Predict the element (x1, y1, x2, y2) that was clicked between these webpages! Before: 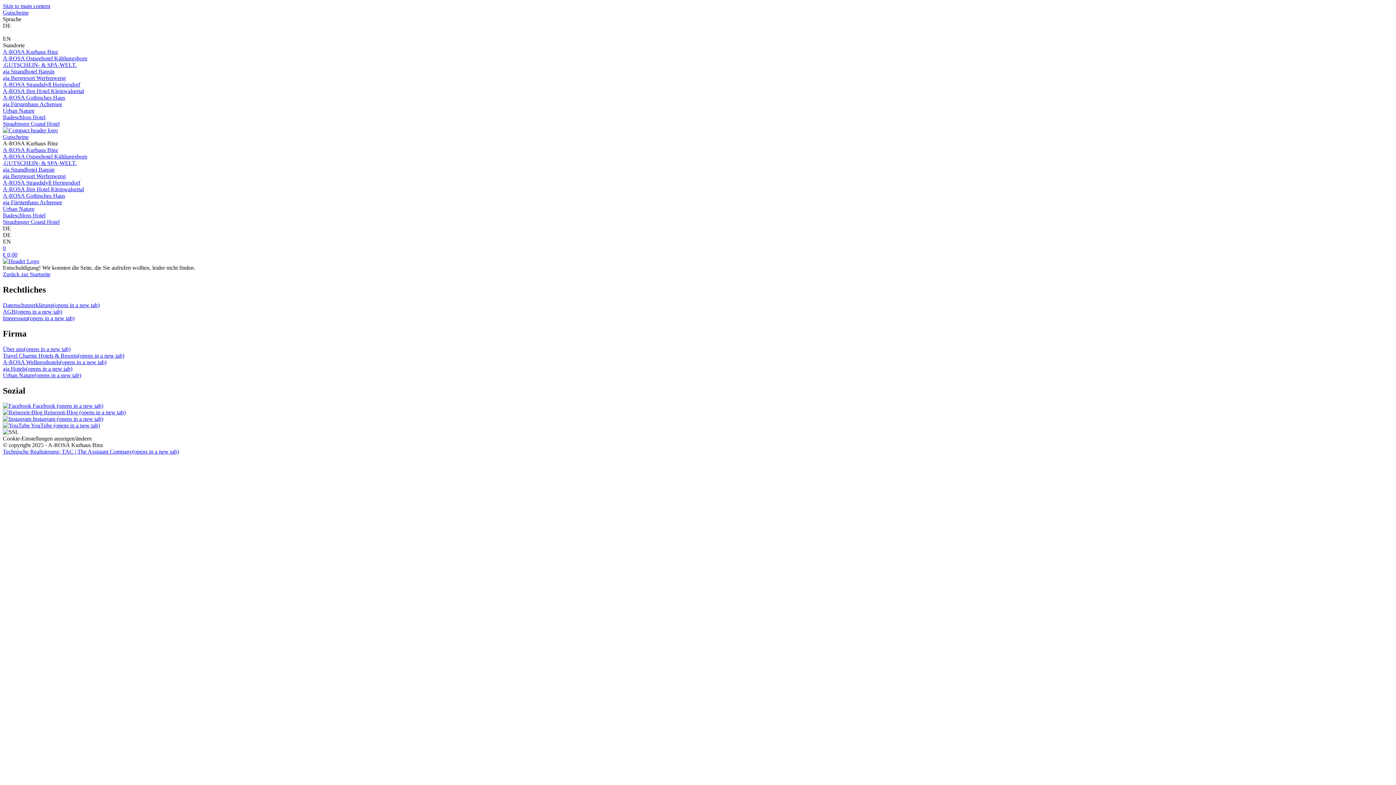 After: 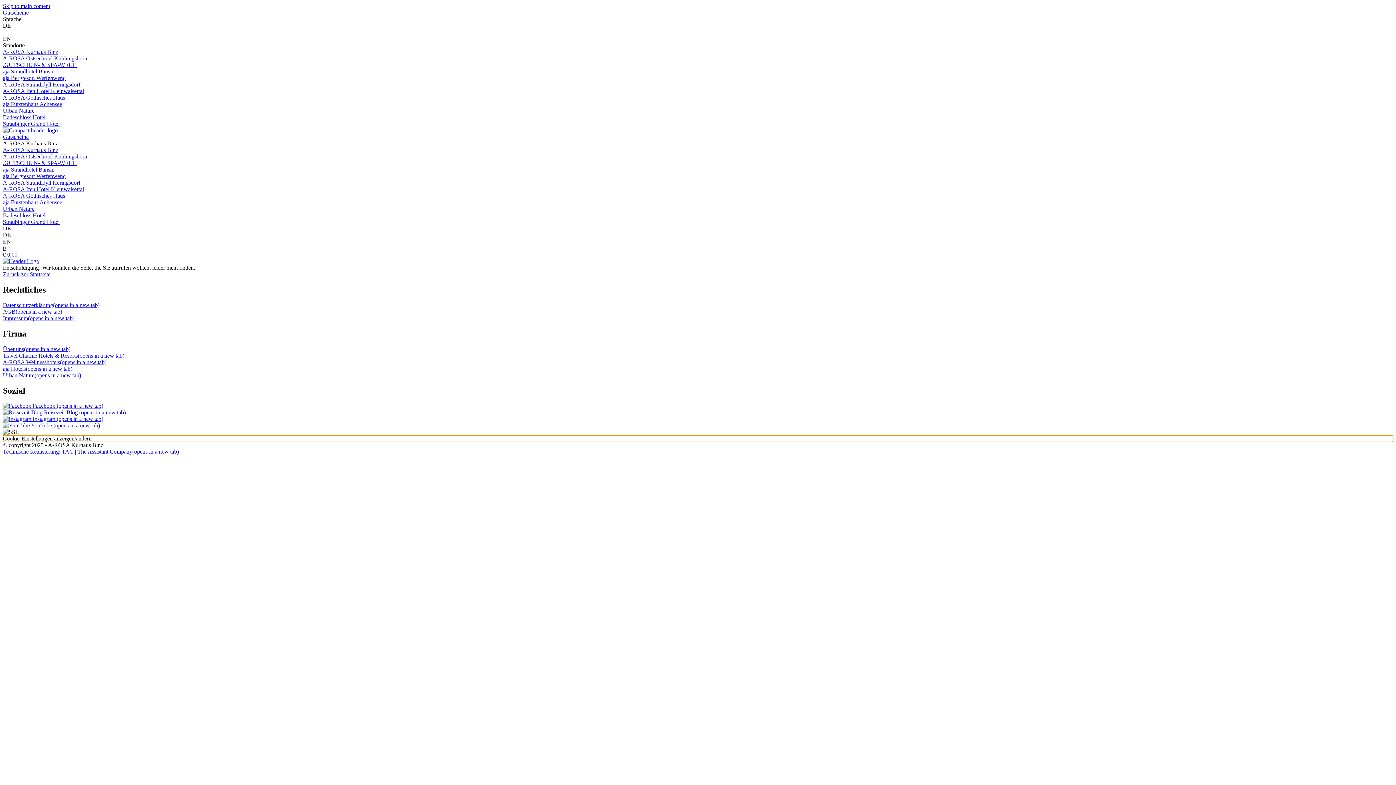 Action: bbox: (2, 435, 1393, 442) label: Cookie-Einstellungen anzeigen/ändern